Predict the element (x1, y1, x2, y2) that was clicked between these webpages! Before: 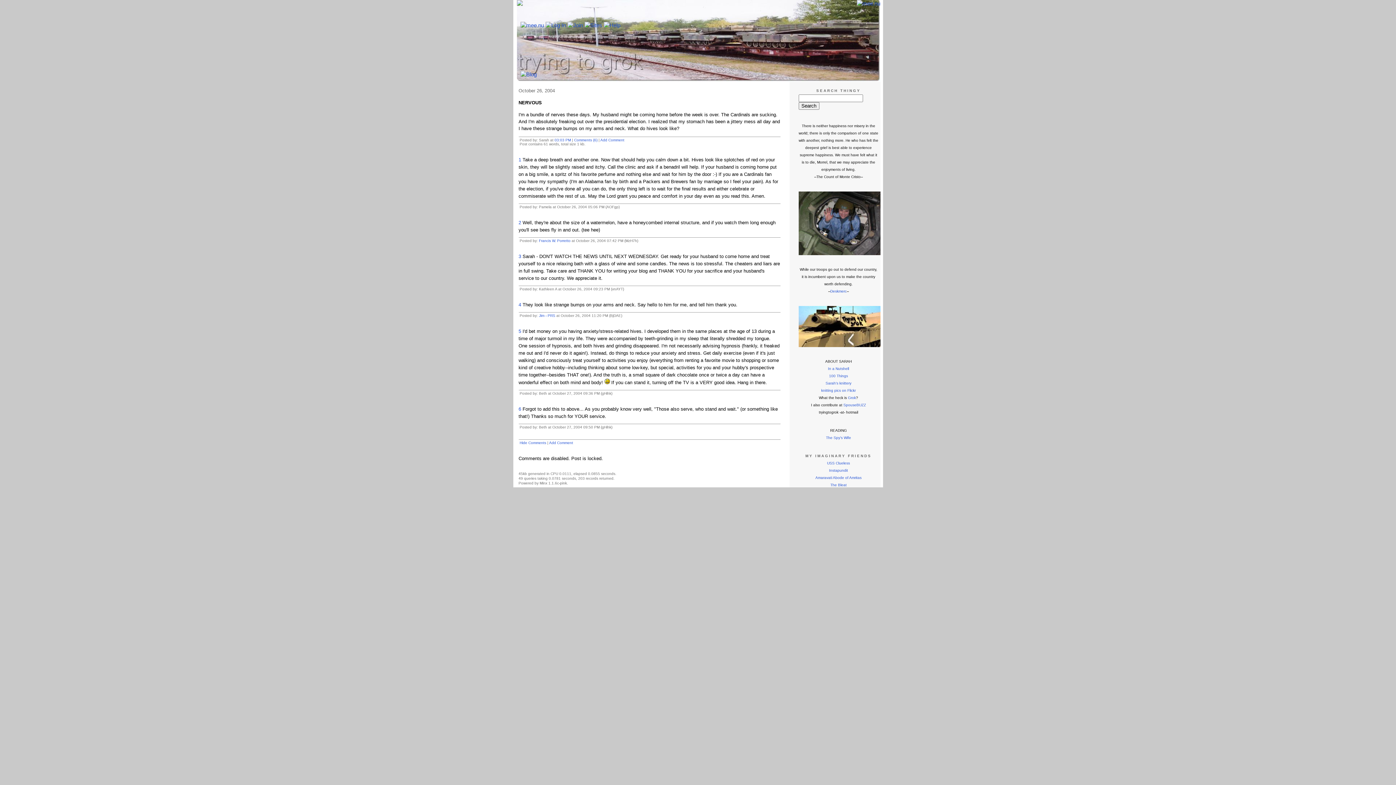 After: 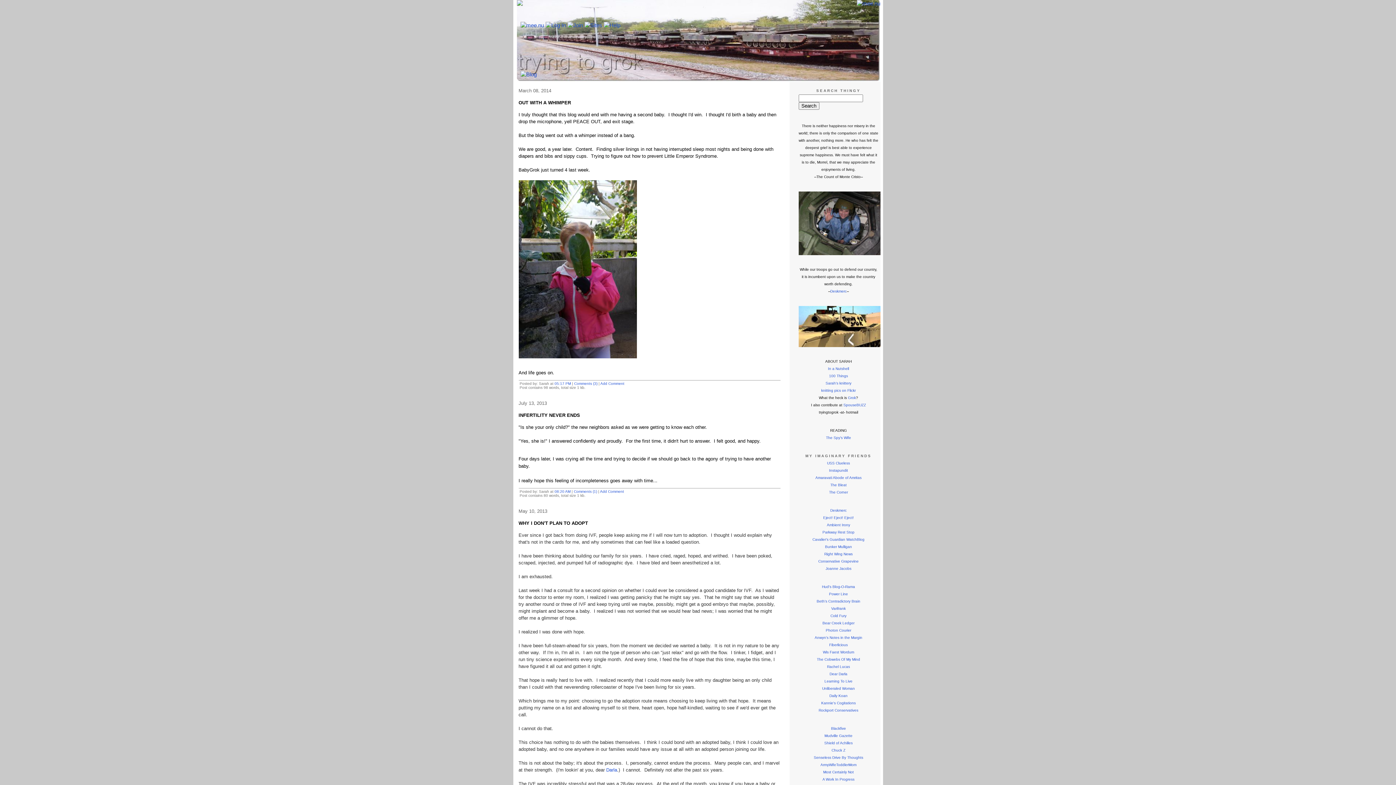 Action: bbox: (520, 71, 536, 77)